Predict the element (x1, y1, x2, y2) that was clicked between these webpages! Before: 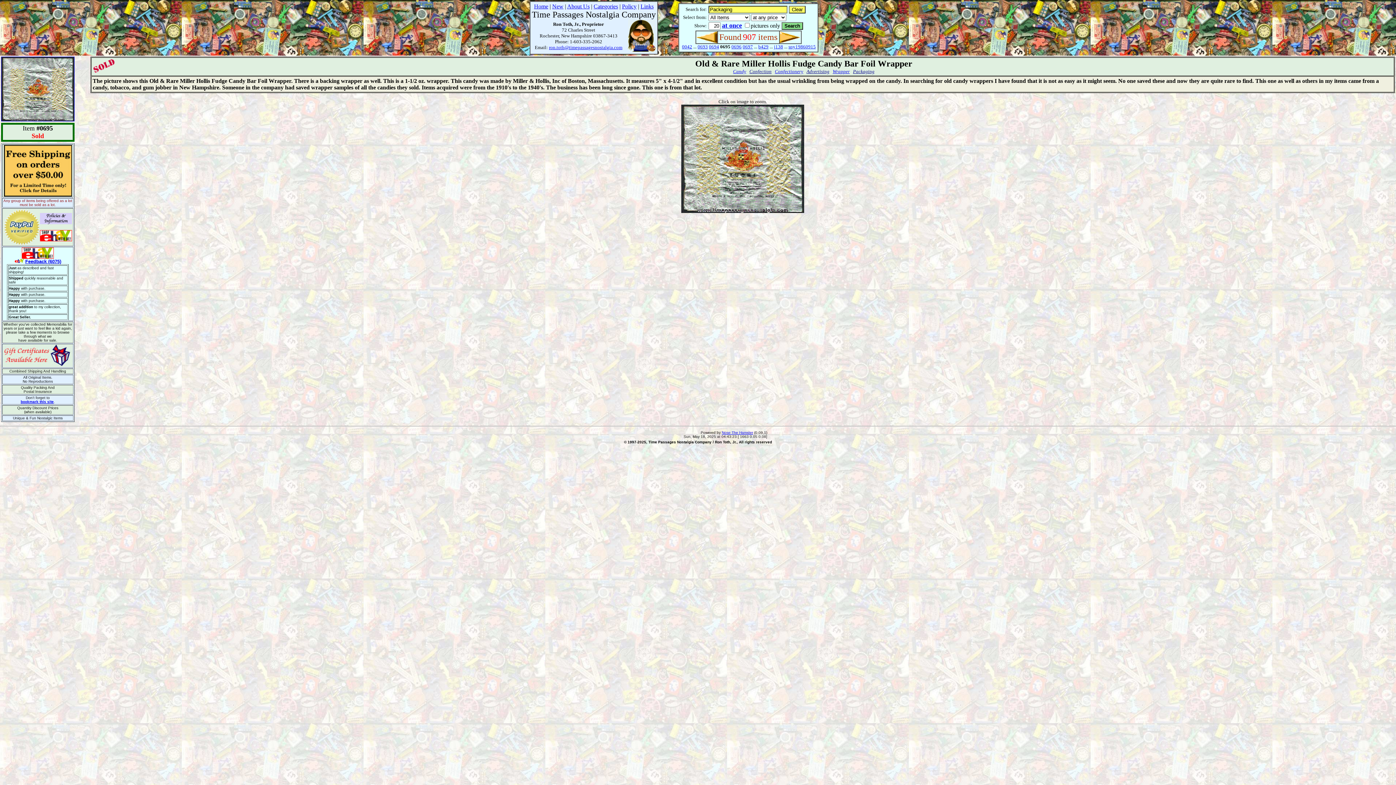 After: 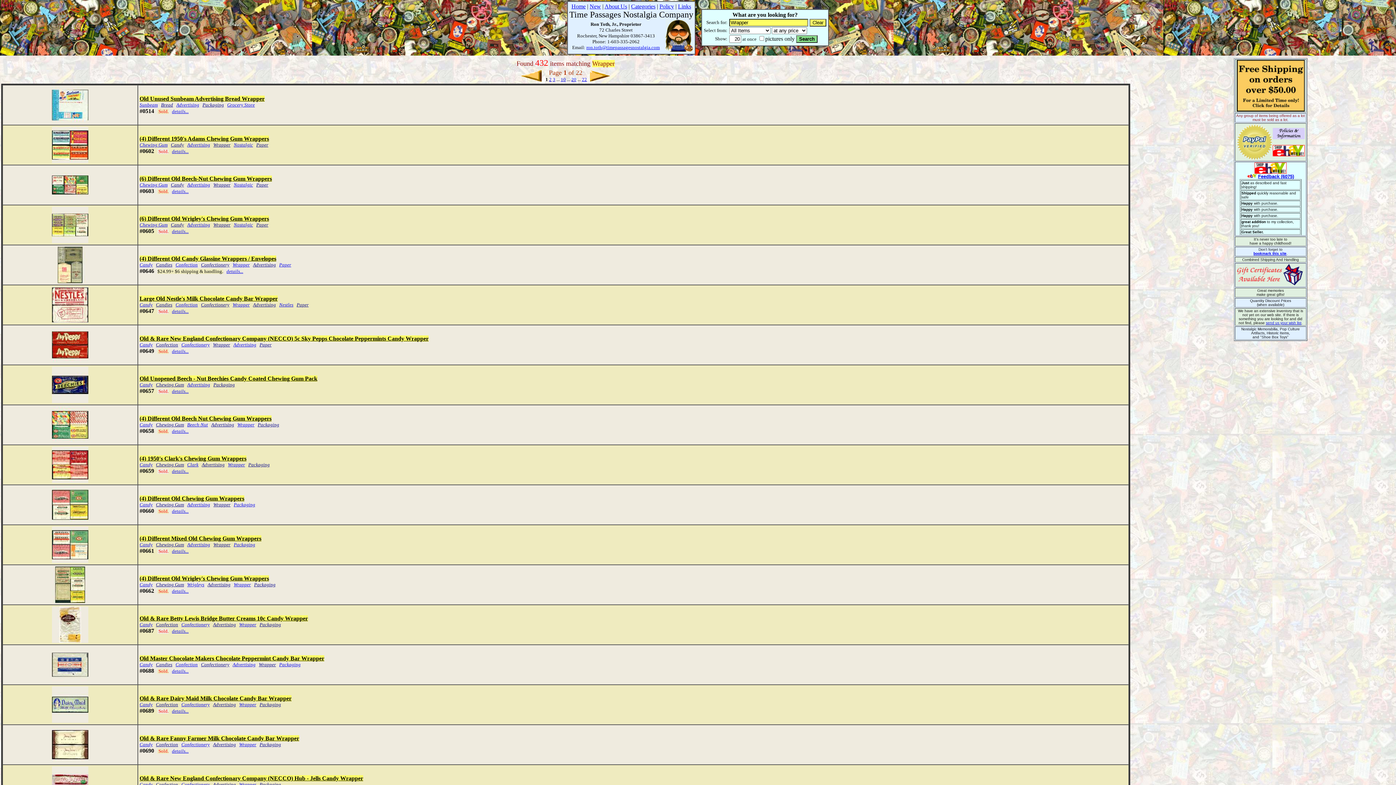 Action: label: Wrapper bbox: (832, 68, 850, 74)